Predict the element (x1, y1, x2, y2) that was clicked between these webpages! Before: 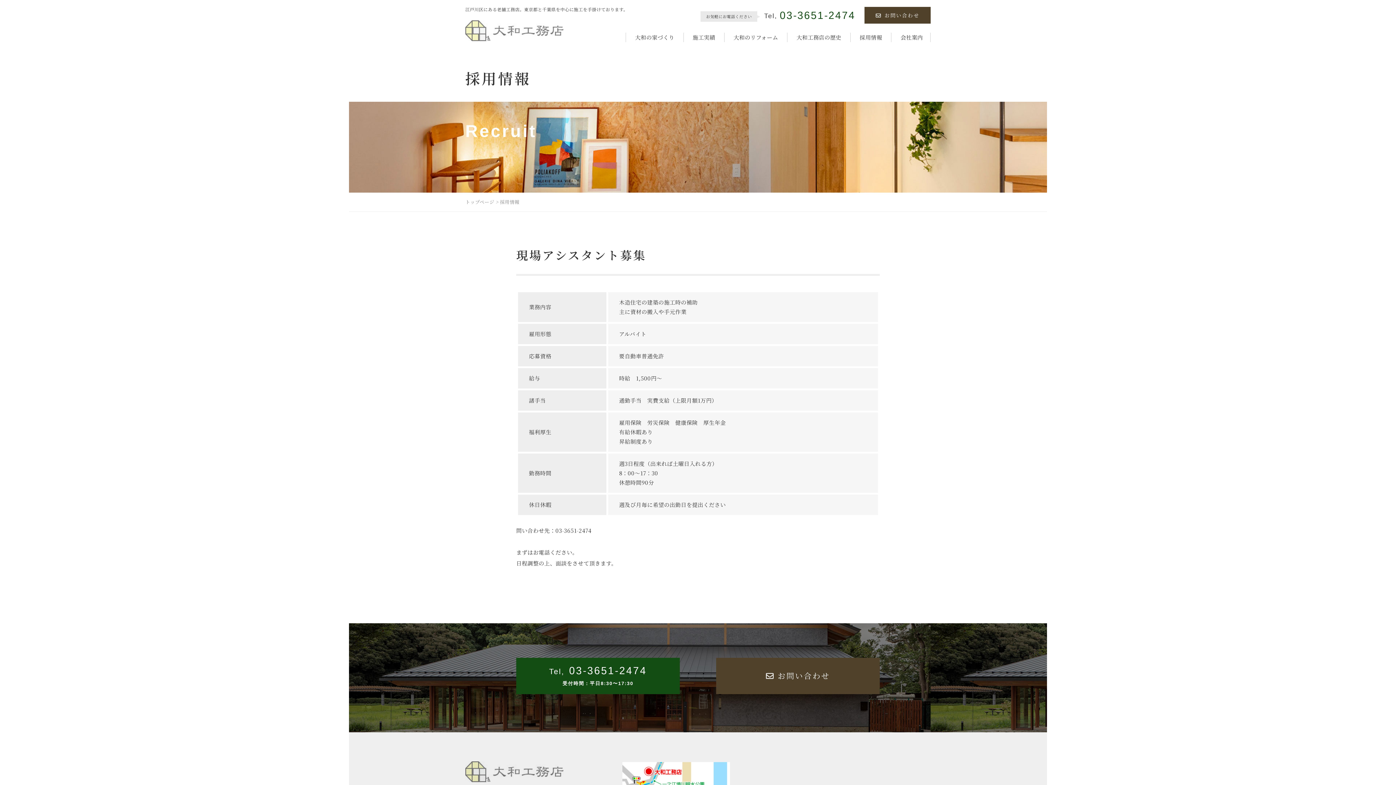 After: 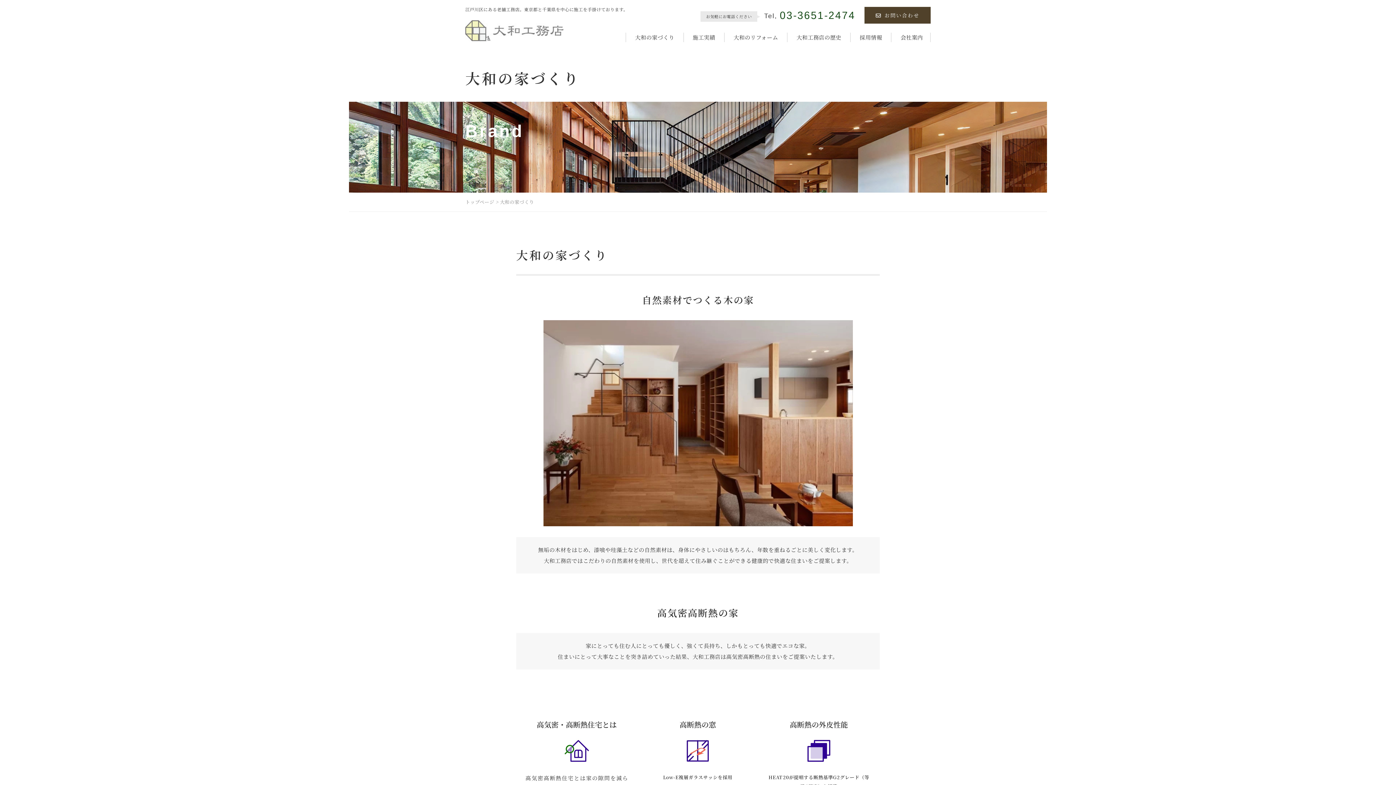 Action: label: 大和の家づくり bbox: (635, 32, 674, 42)